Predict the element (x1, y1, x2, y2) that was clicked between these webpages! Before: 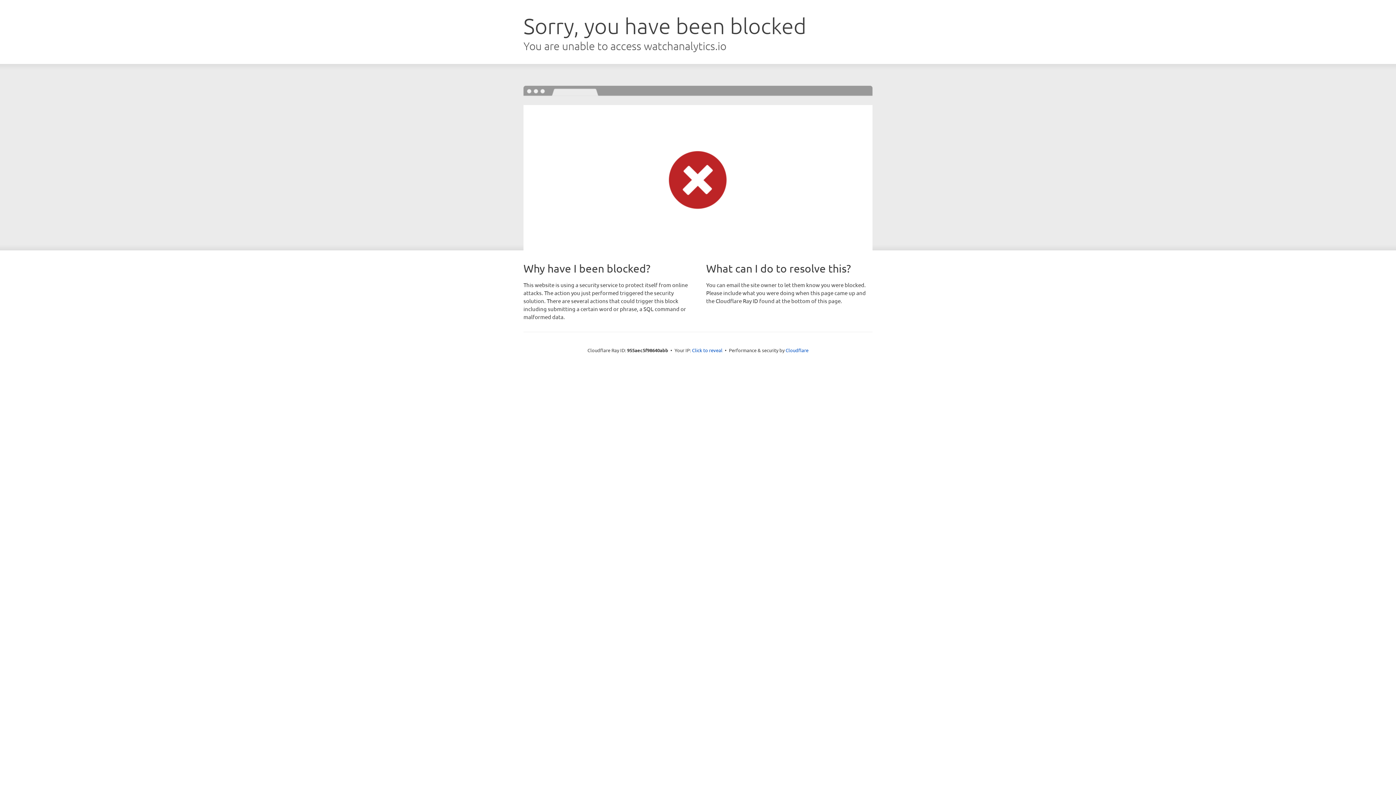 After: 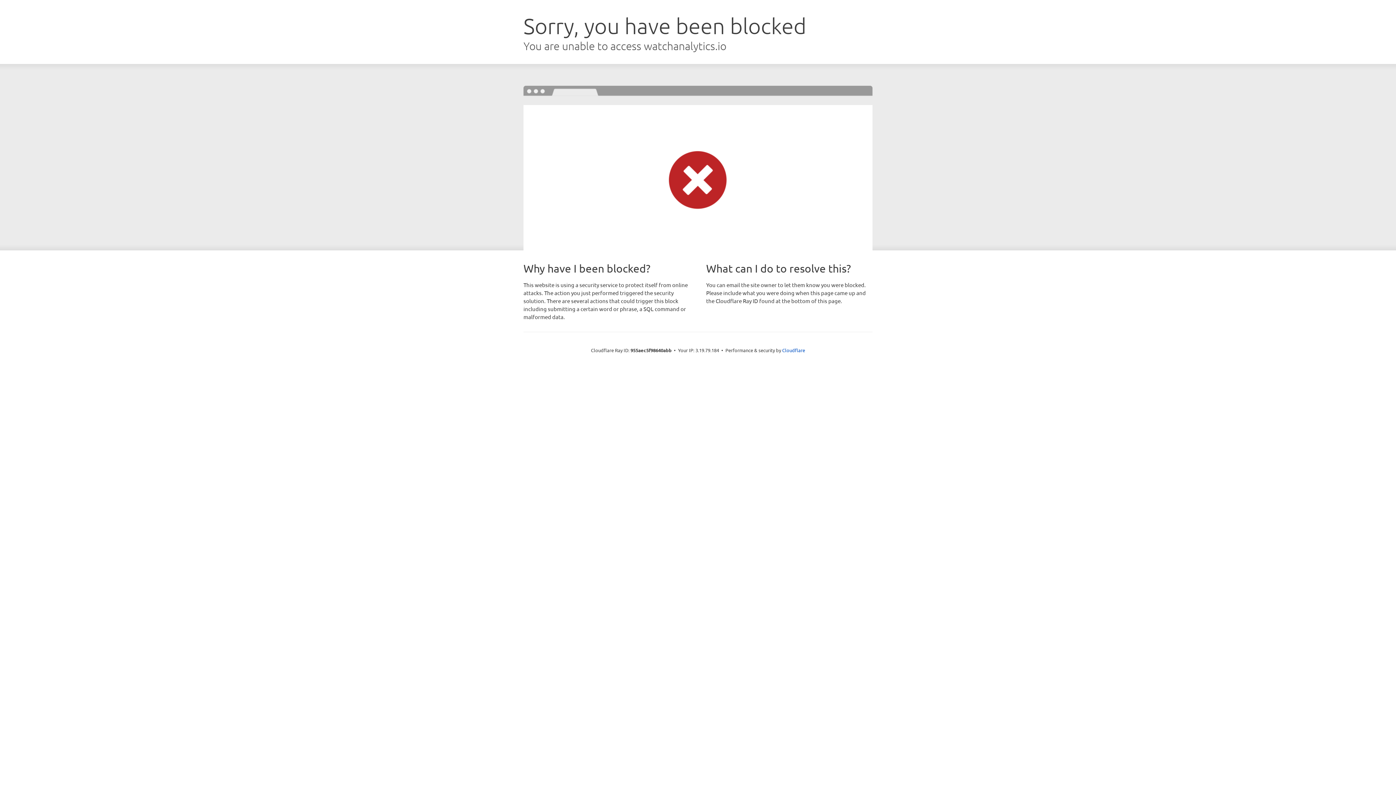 Action: bbox: (692, 346, 722, 353) label: Click to reveal